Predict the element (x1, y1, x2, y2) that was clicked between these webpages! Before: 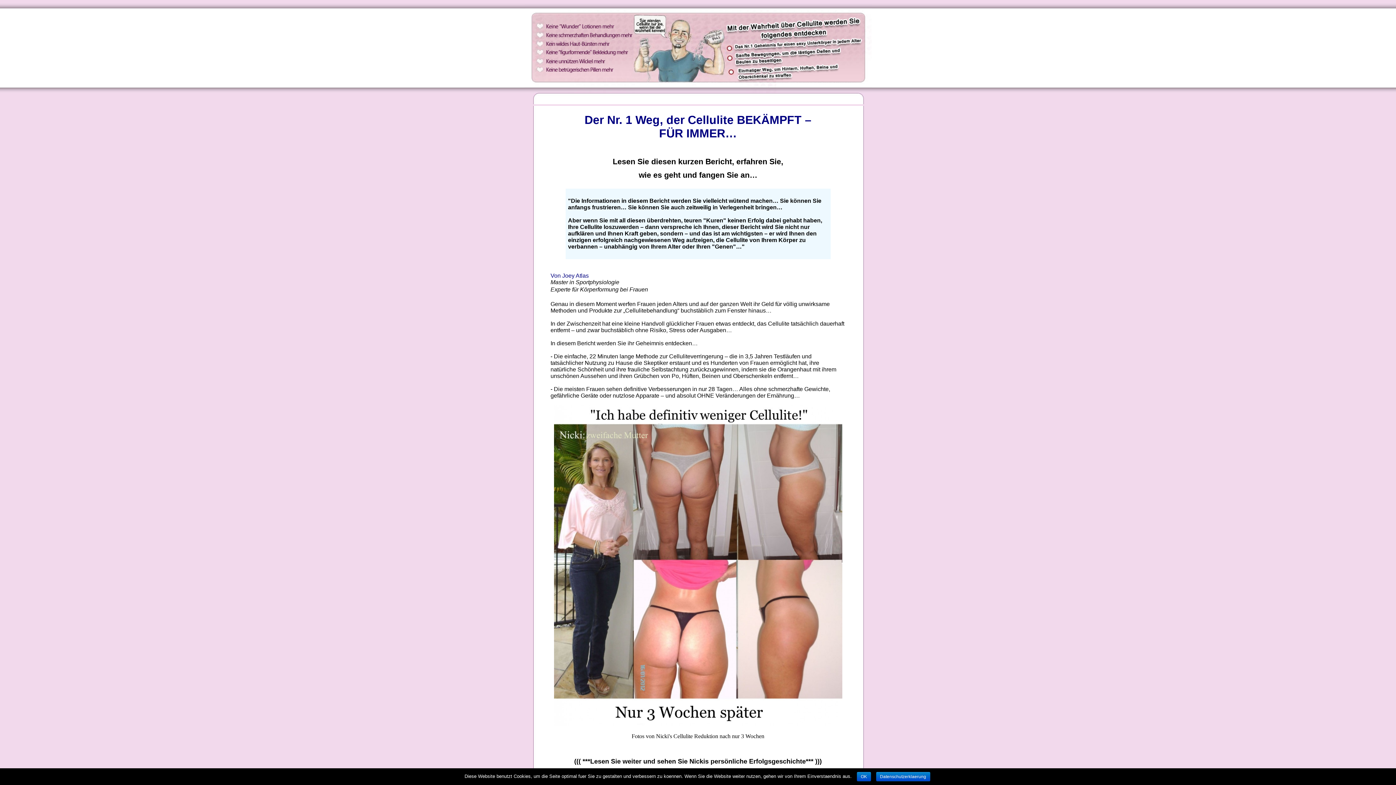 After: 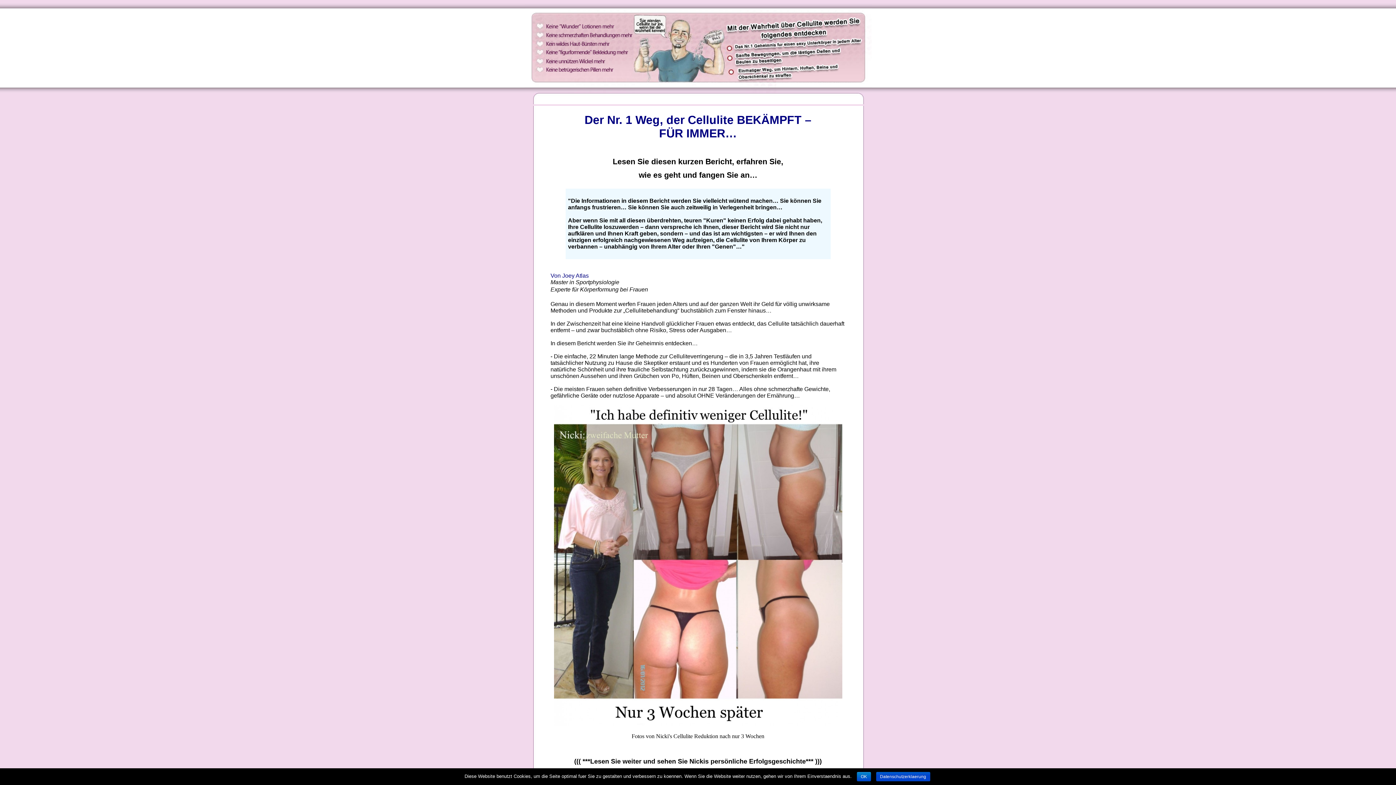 Action: label: Datenschutzerklaerung bbox: (876, 772, 930, 781)